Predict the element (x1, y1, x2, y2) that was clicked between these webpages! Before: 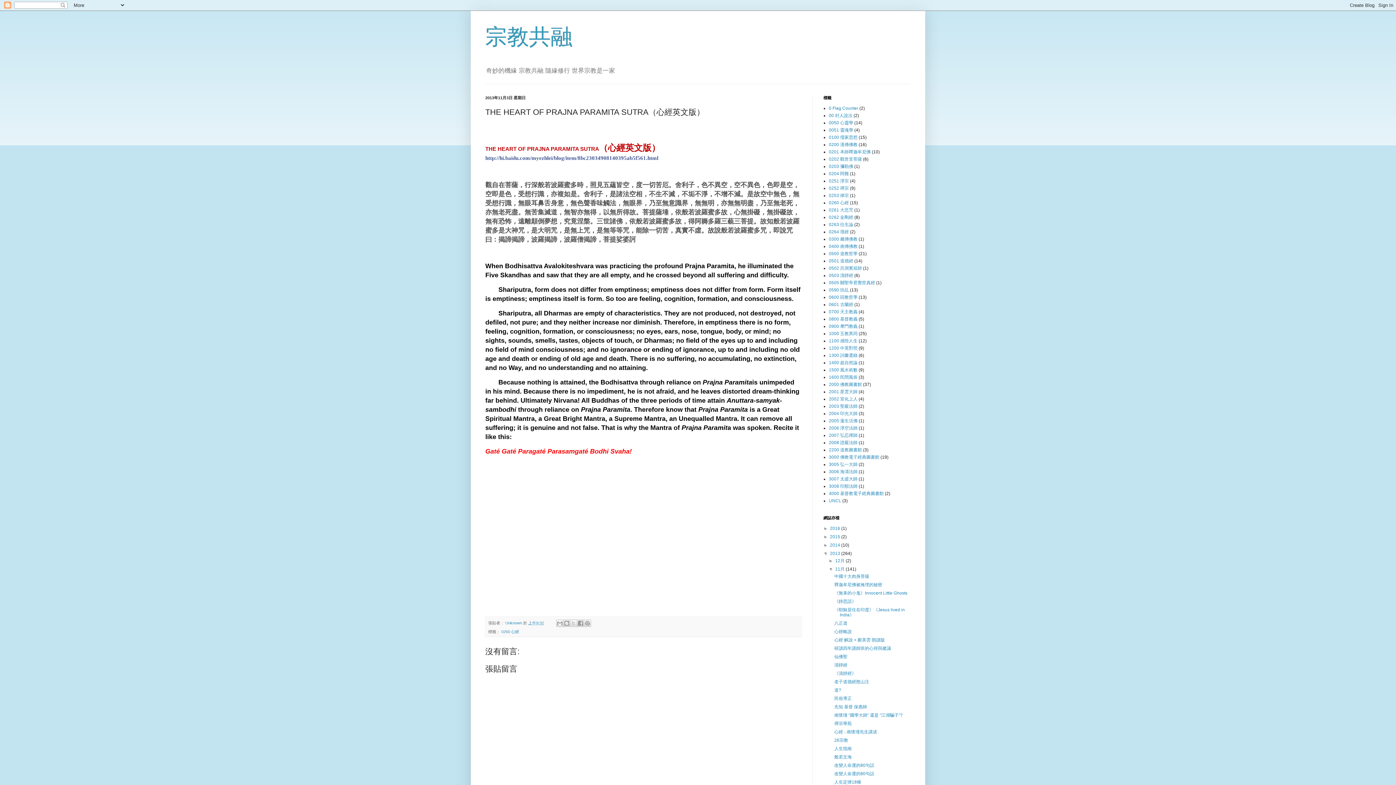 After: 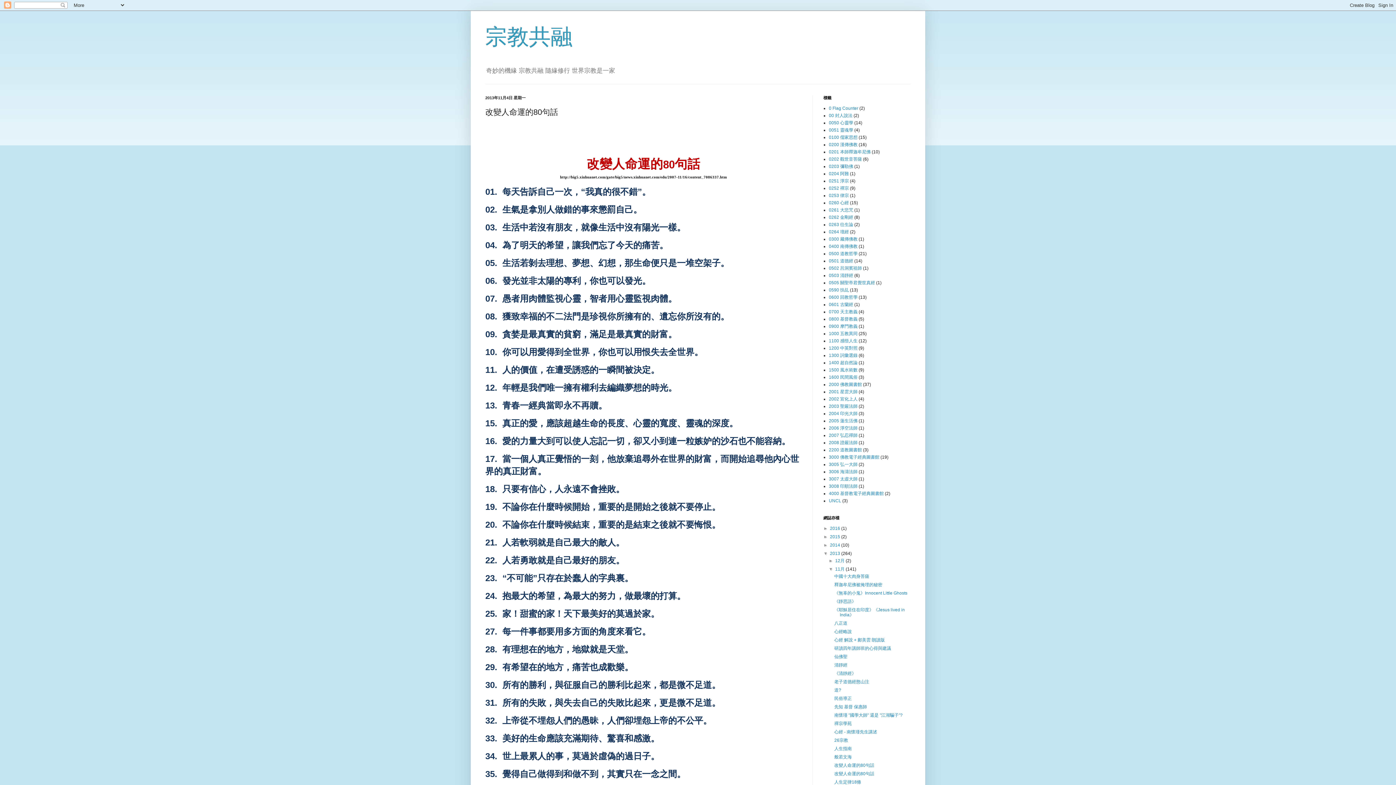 Action: label: 改變人命運的80句話 bbox: (834, 763, 874, 768)